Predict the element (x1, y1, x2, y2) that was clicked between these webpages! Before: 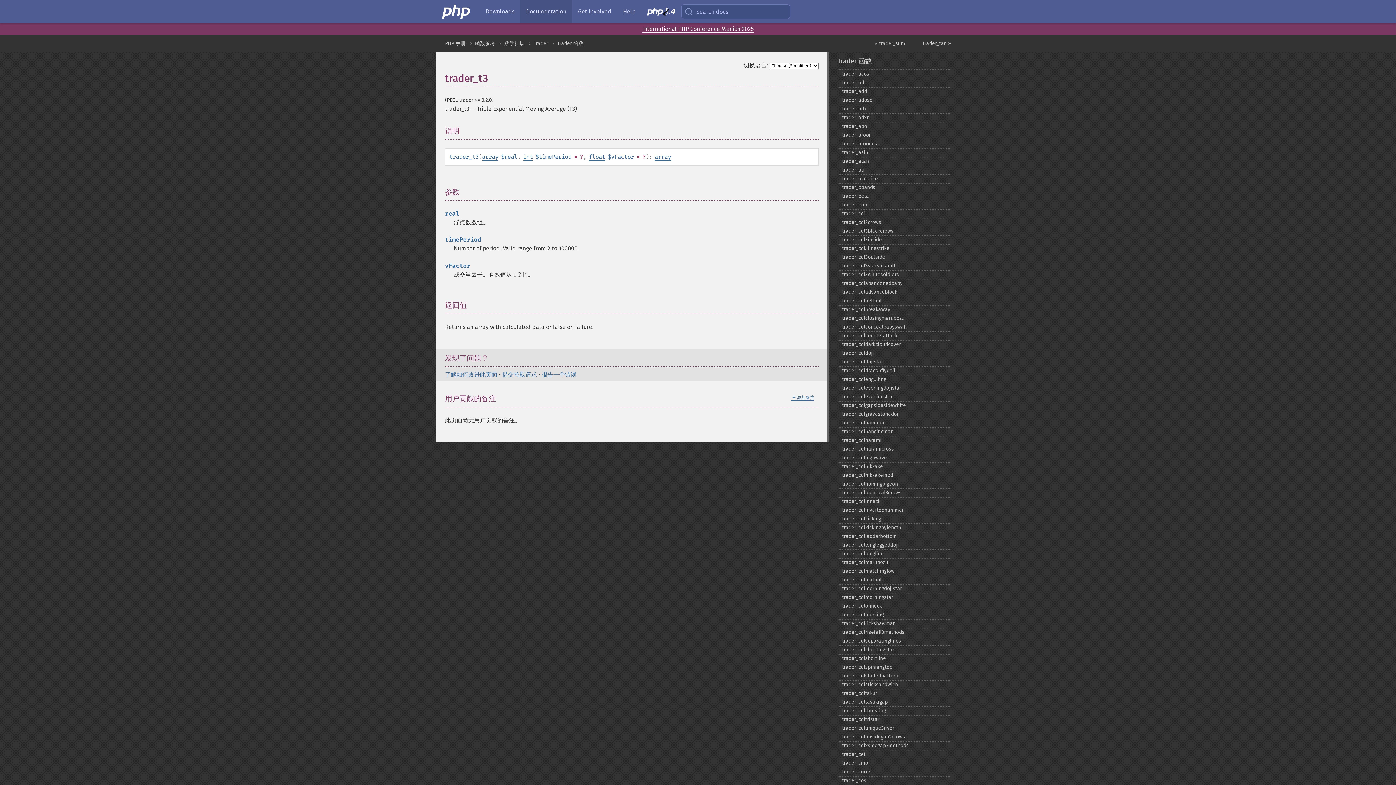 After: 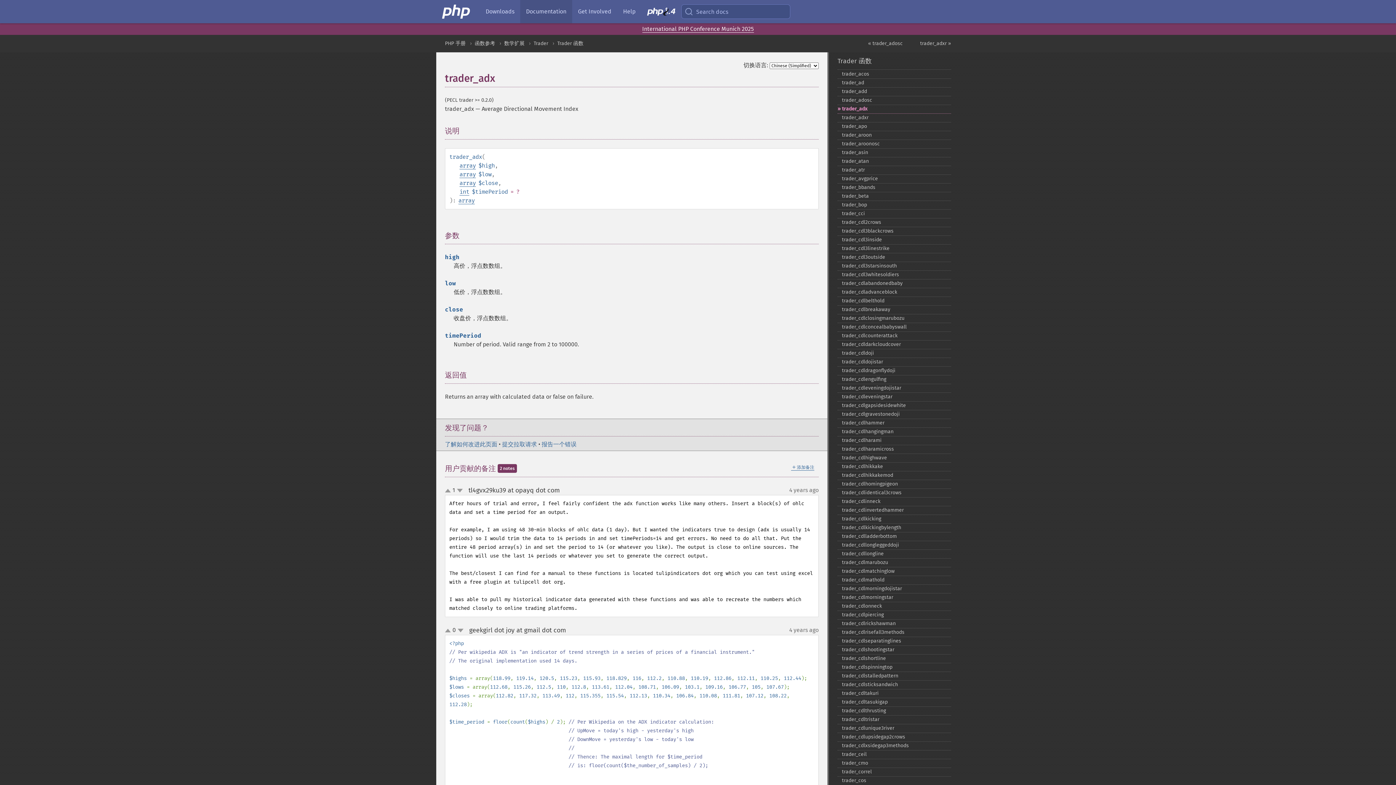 Action: label: trader_​adx bbox: (837, 104, 951, 113)